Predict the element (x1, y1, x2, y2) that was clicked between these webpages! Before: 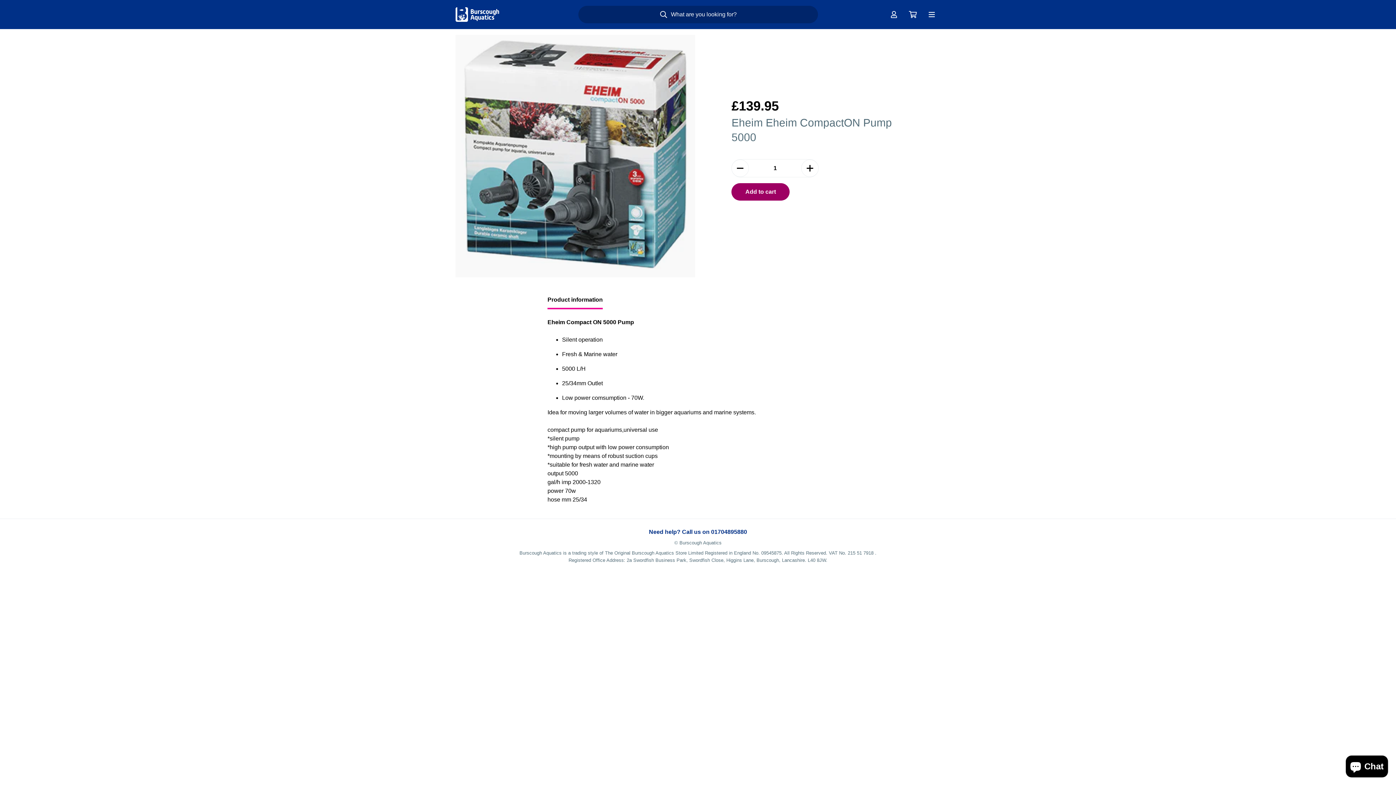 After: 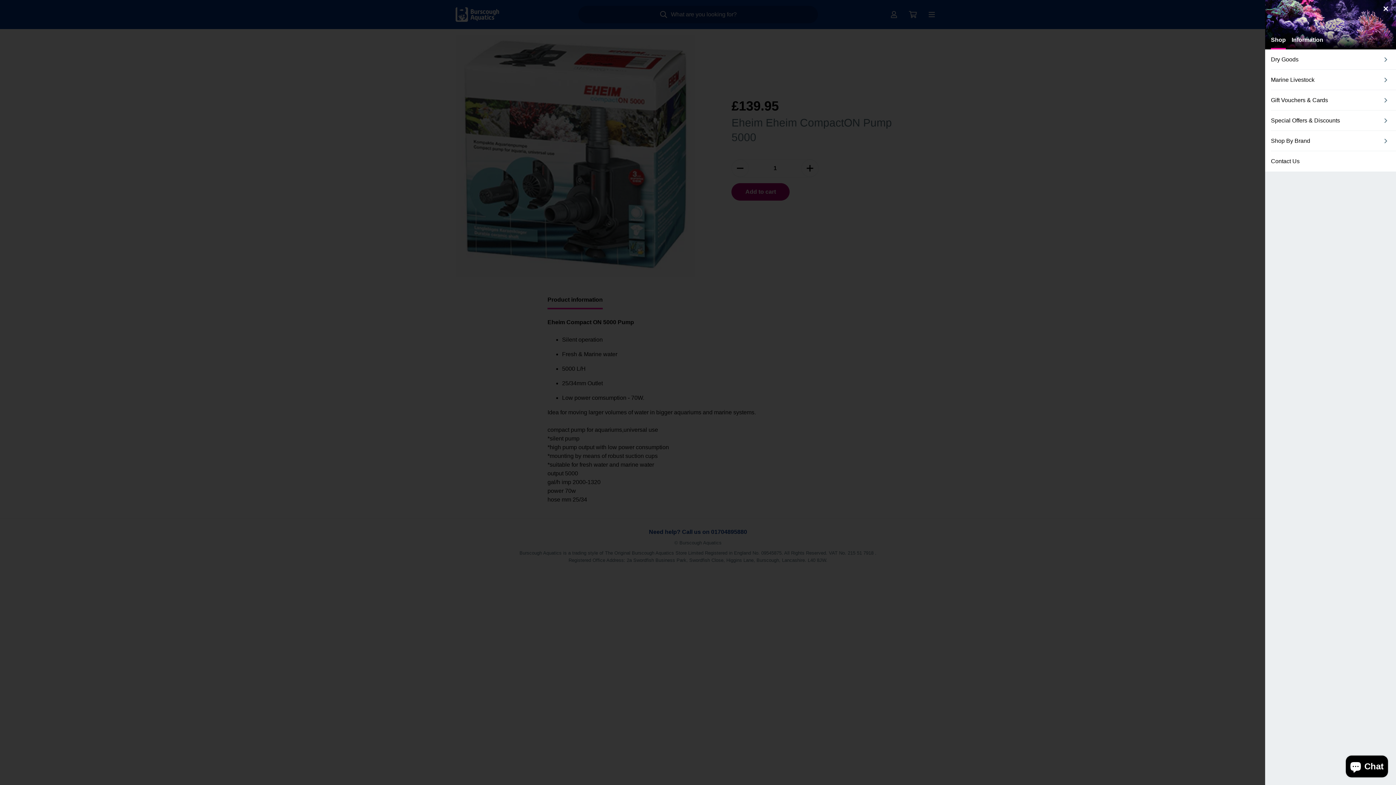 Action: bbox: (923, 5, 940, 23)